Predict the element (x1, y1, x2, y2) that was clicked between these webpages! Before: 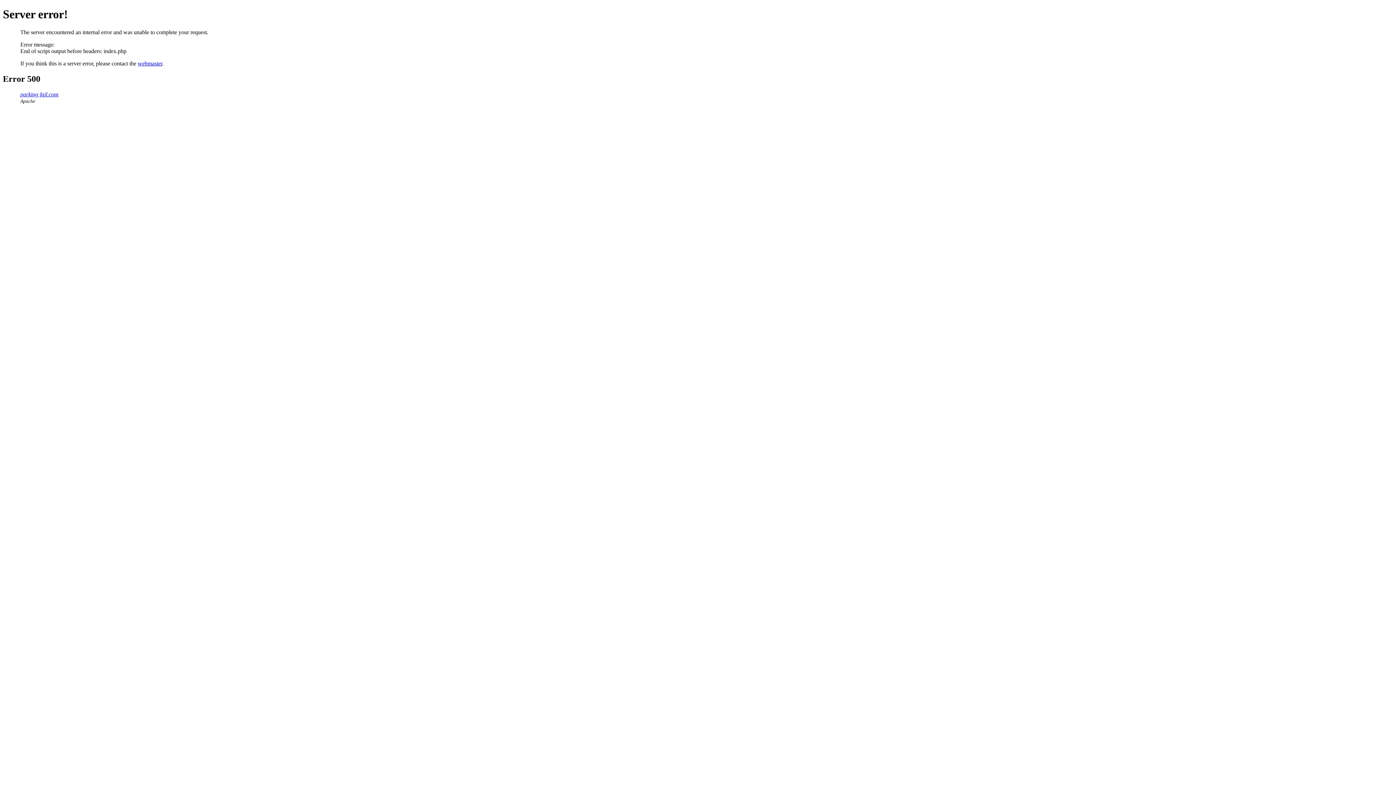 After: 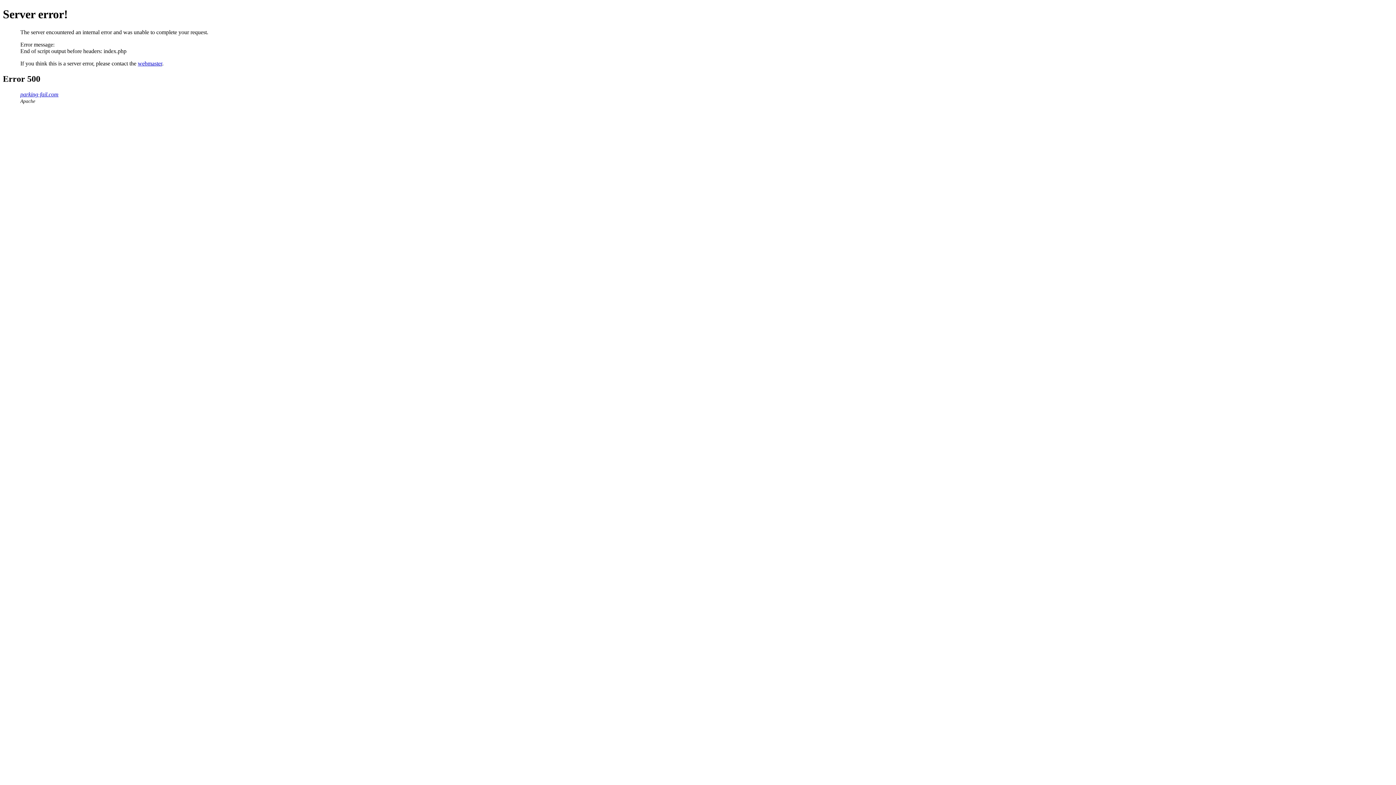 Action: bbox: (137, 60, 162, 66) label: webmaster